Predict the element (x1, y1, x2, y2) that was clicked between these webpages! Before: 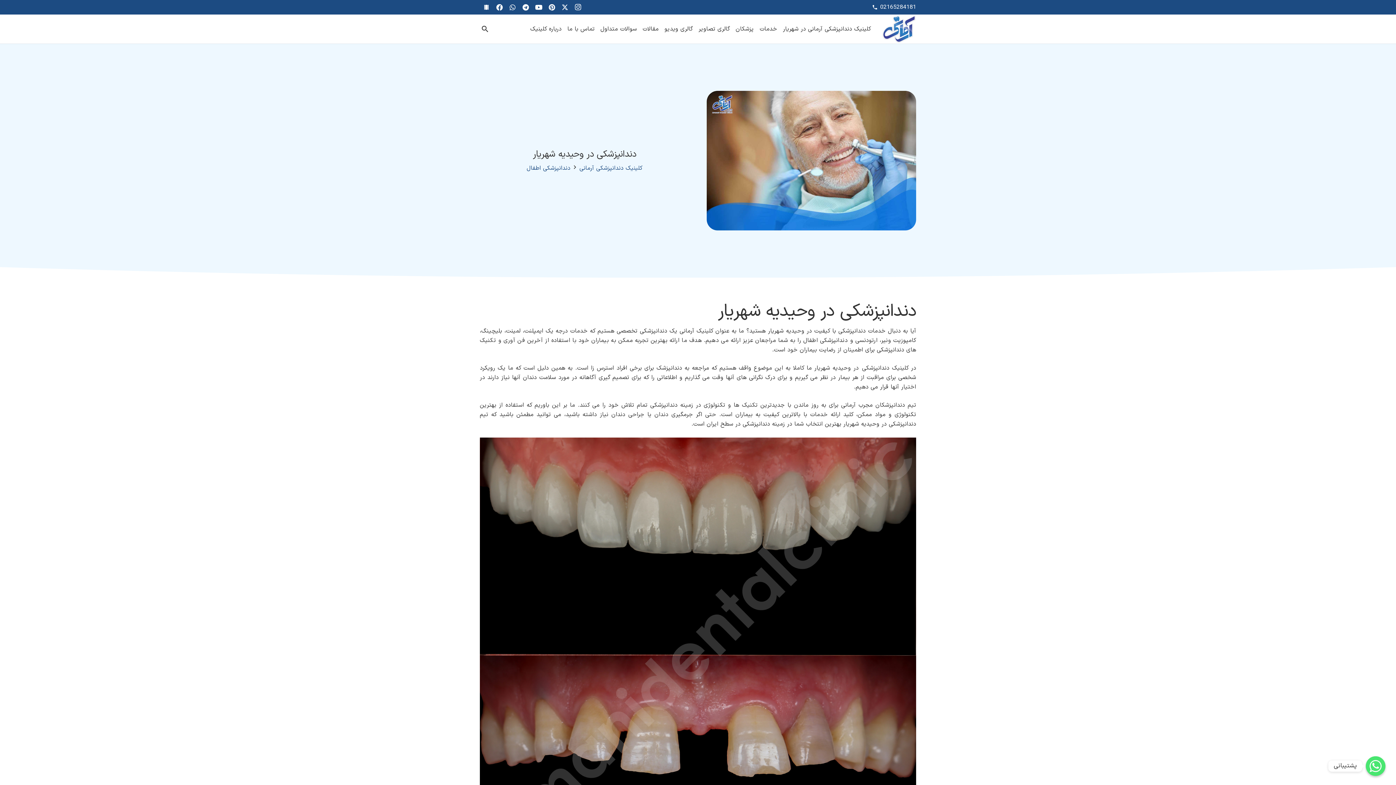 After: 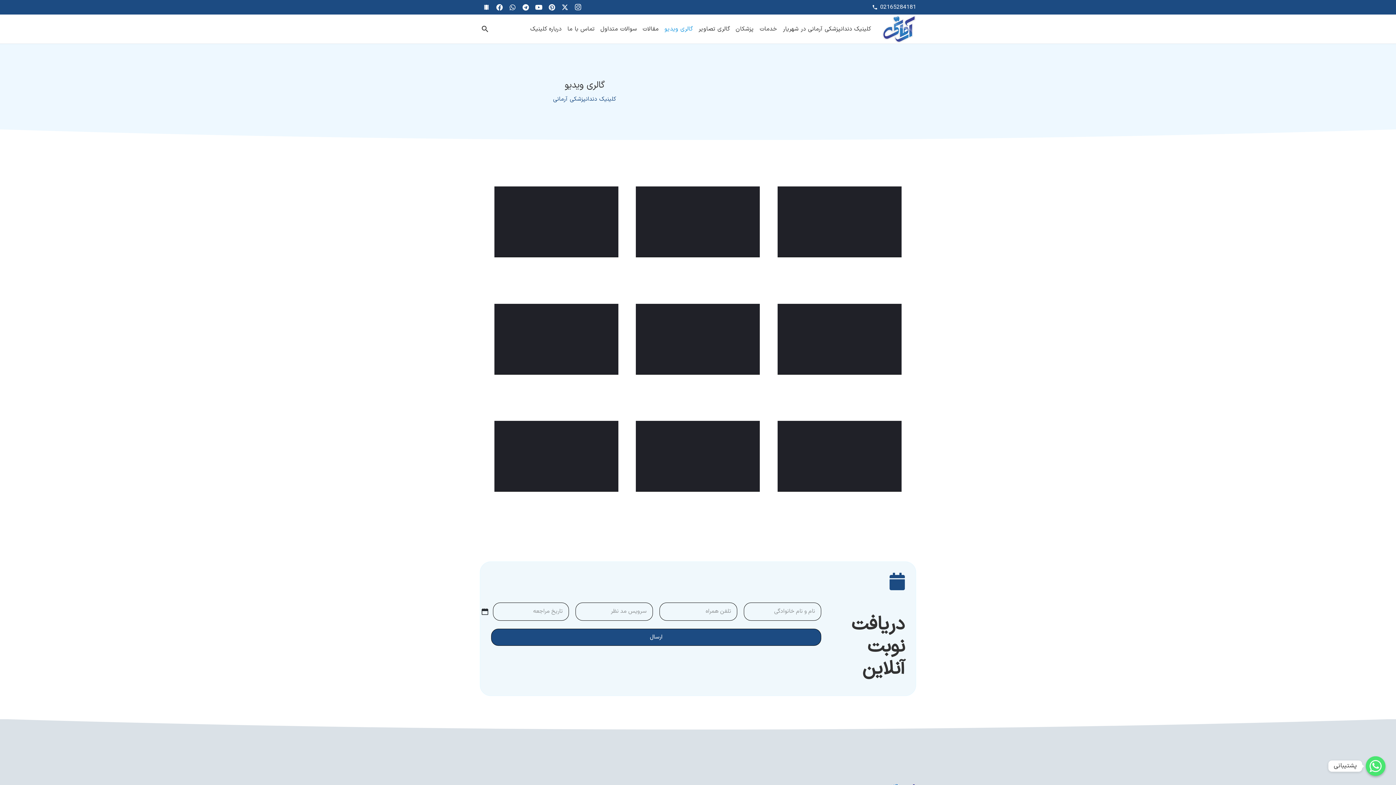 Action: bbox: (661, 20, 695, 38) label: گالری ویدیو